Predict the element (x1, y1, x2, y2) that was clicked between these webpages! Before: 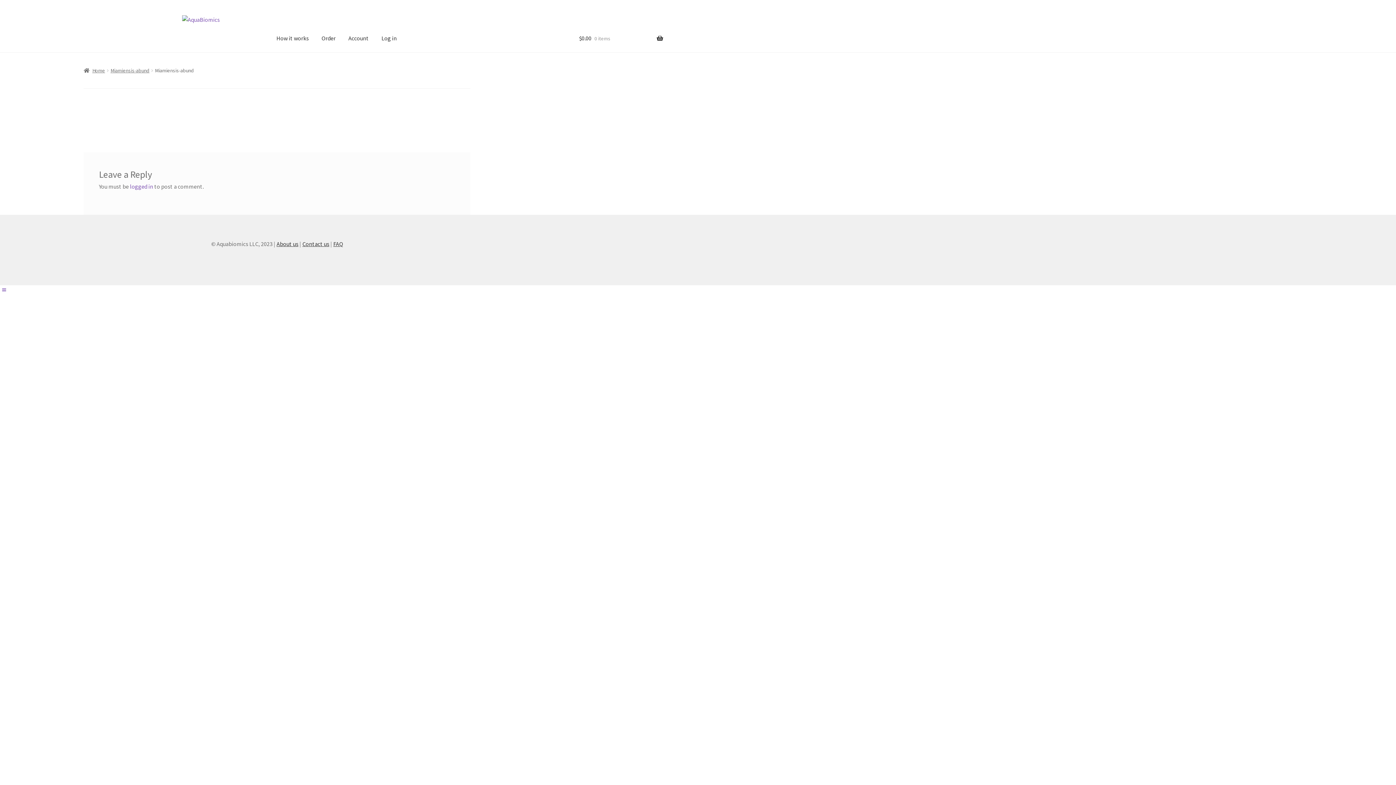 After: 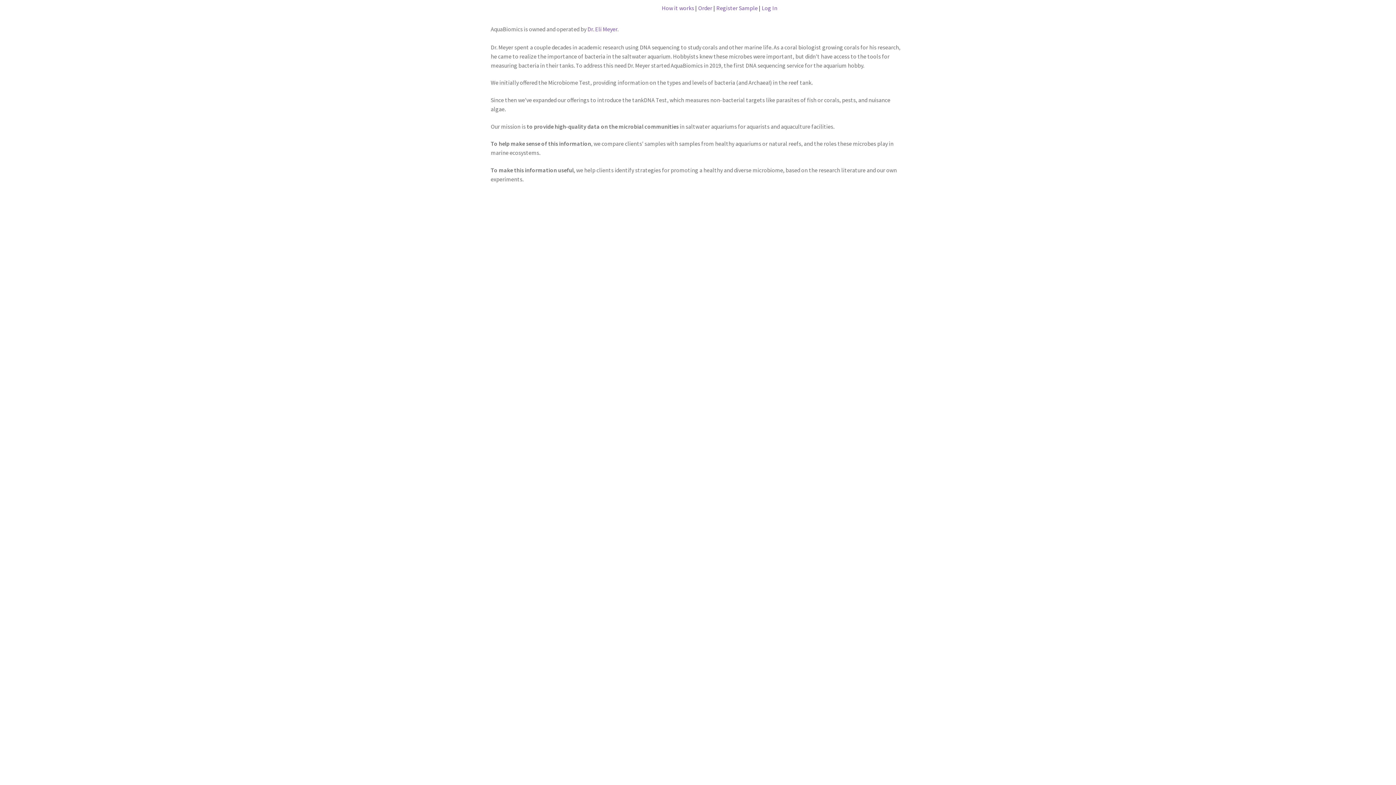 Action: bbox: (276, 240, 298, 247) label: About us